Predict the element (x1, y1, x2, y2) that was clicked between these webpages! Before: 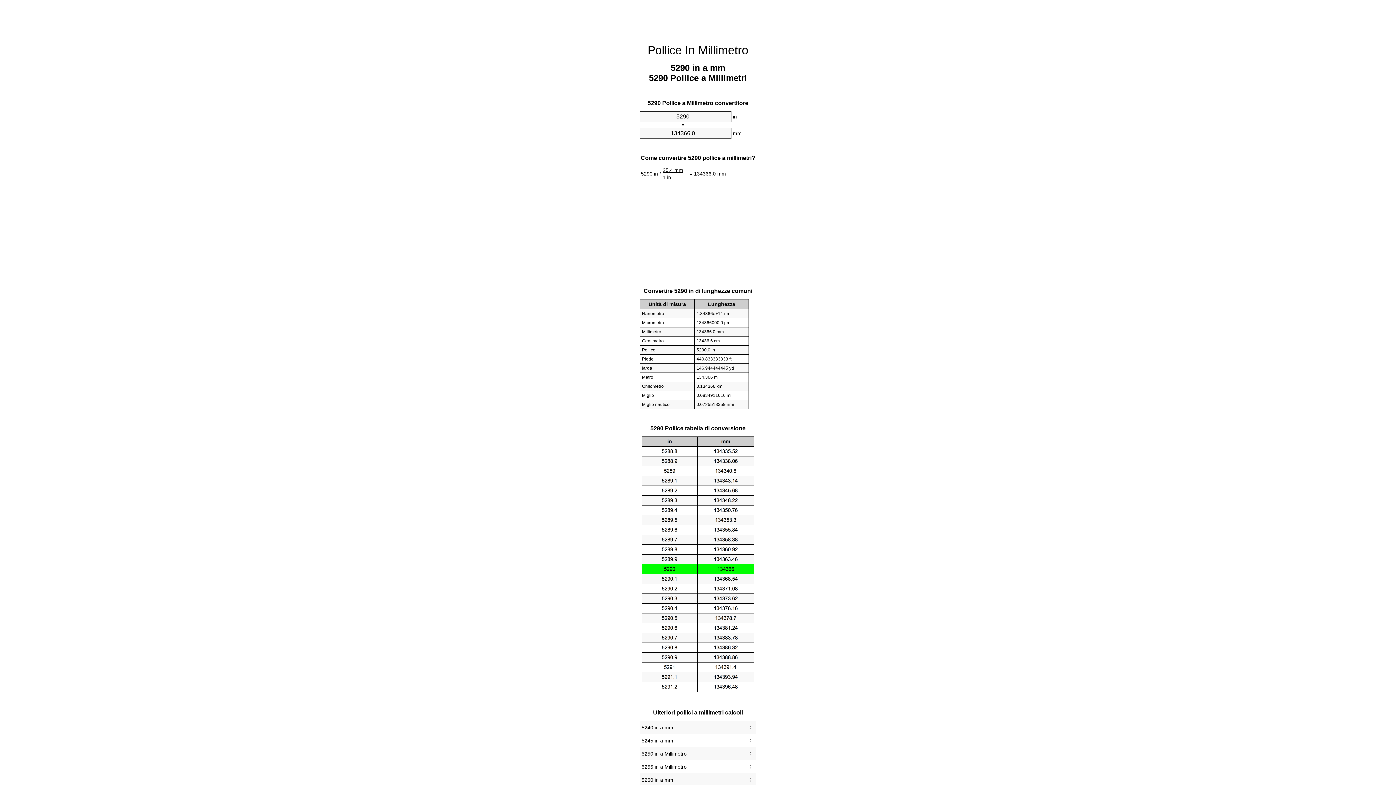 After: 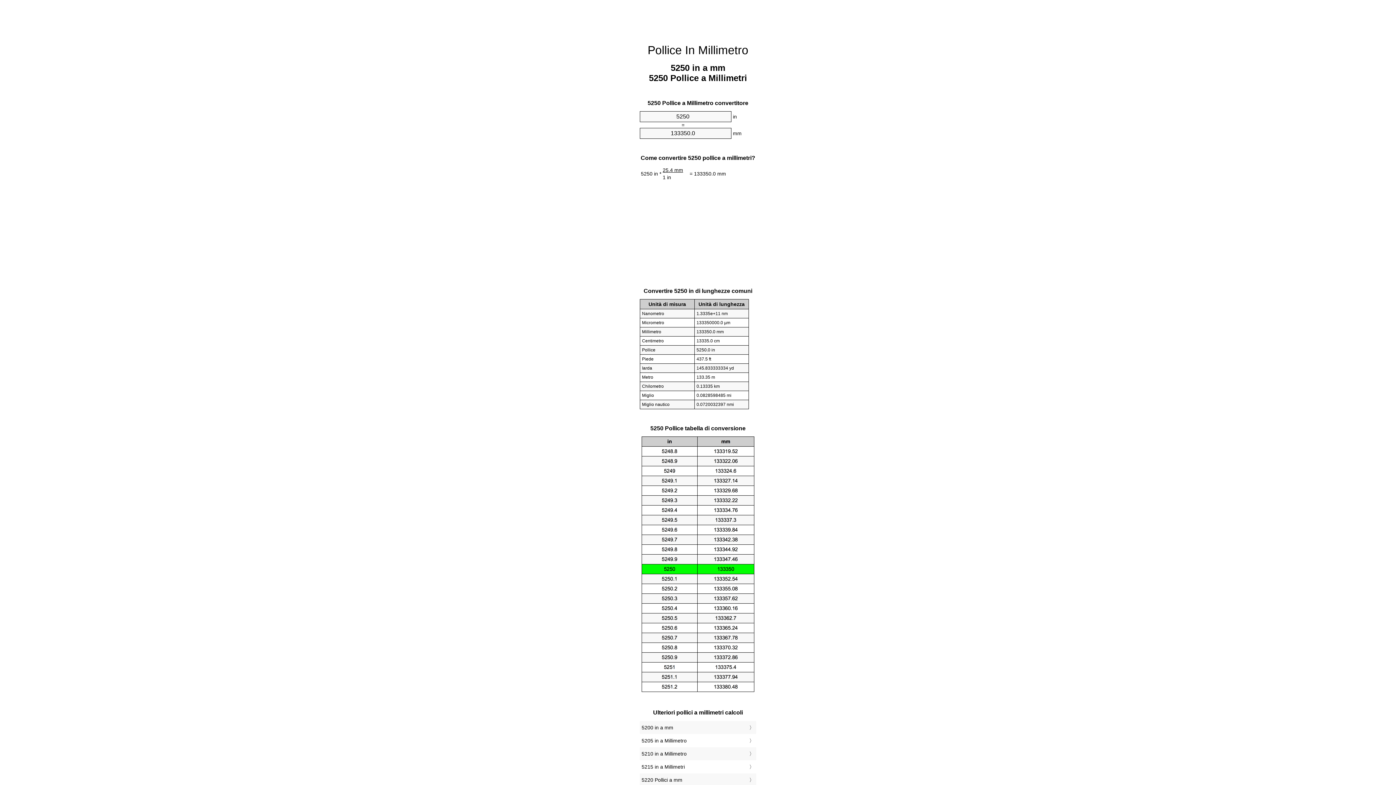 Action: label: 5250 in a Millimetro bbox: (641, 749, 754, 759)